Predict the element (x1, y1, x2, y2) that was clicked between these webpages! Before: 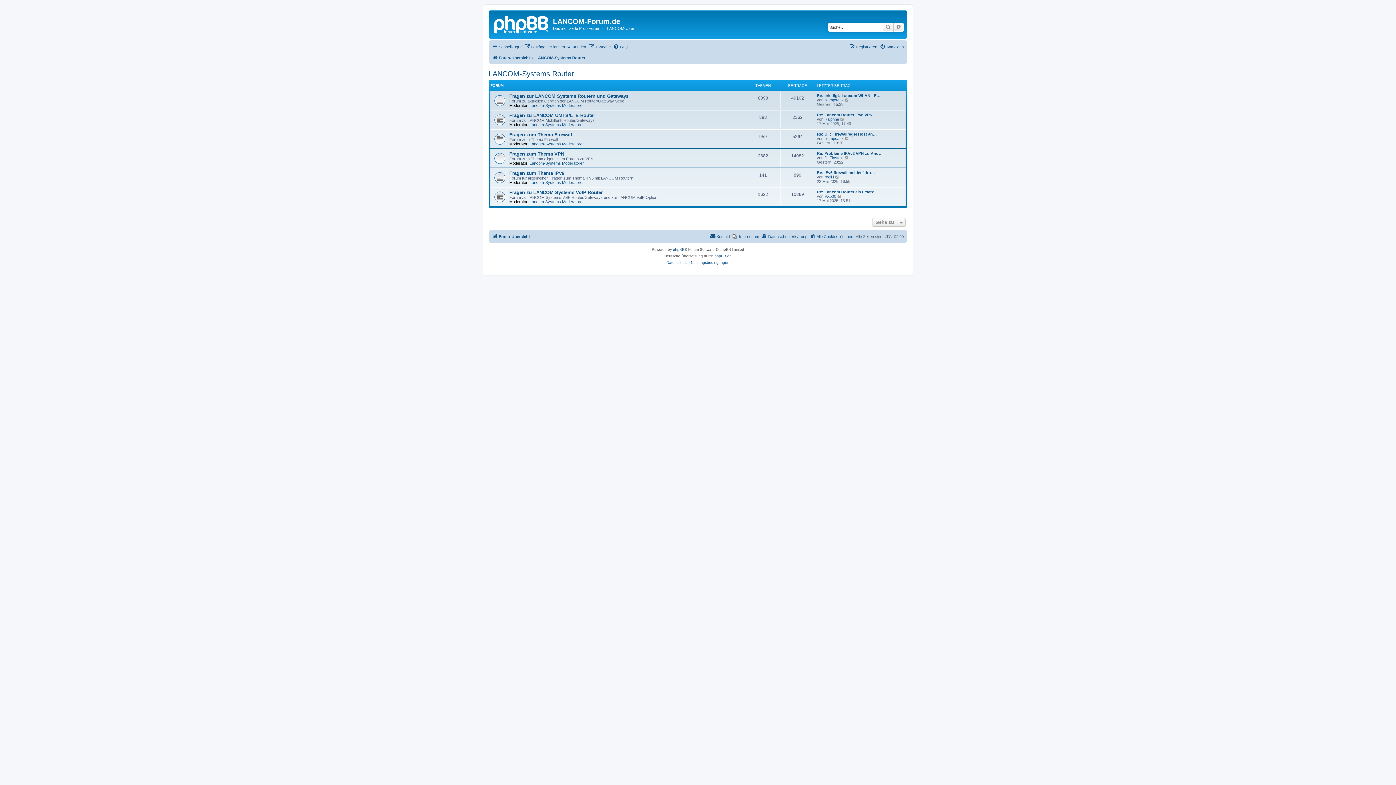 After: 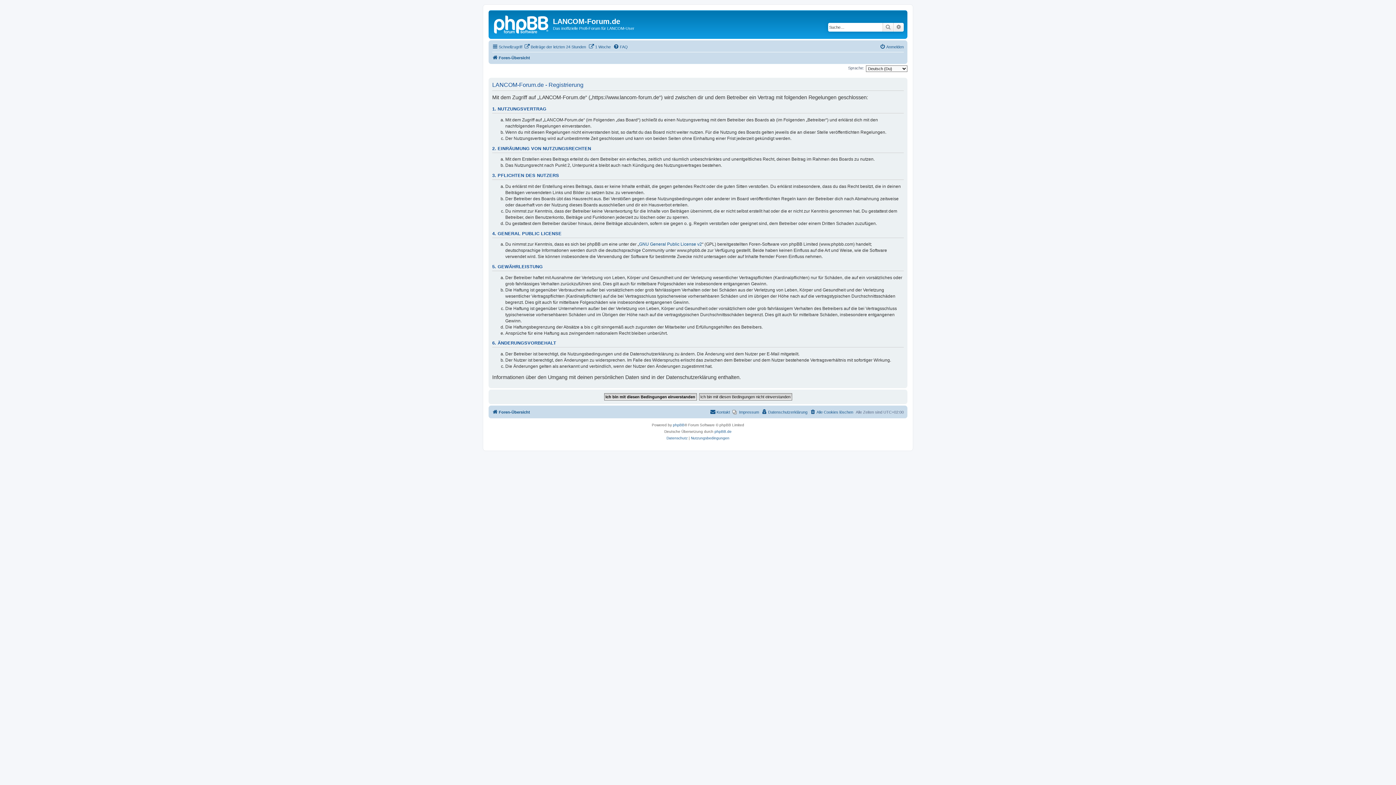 Action: bbox: (849, 42, 877, 51) label: Registrieren